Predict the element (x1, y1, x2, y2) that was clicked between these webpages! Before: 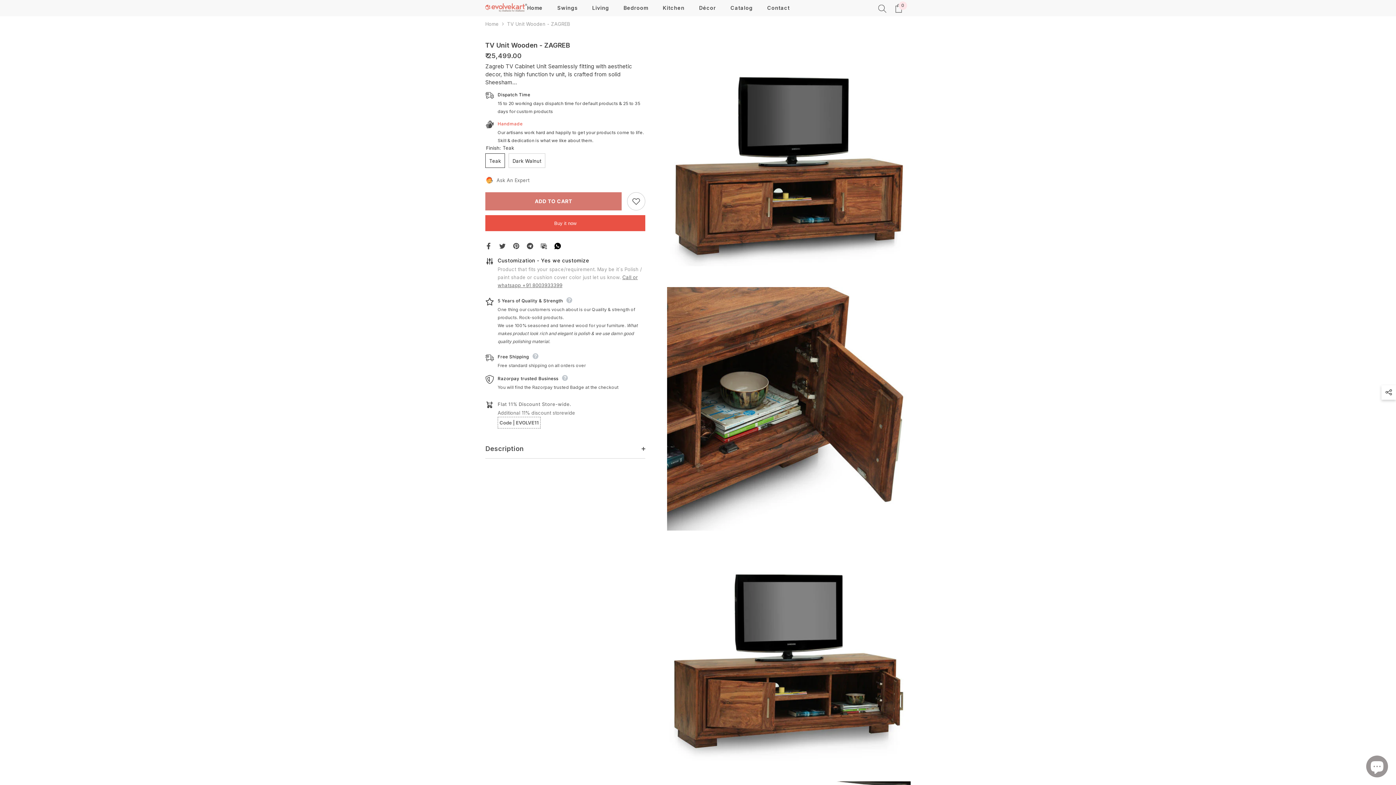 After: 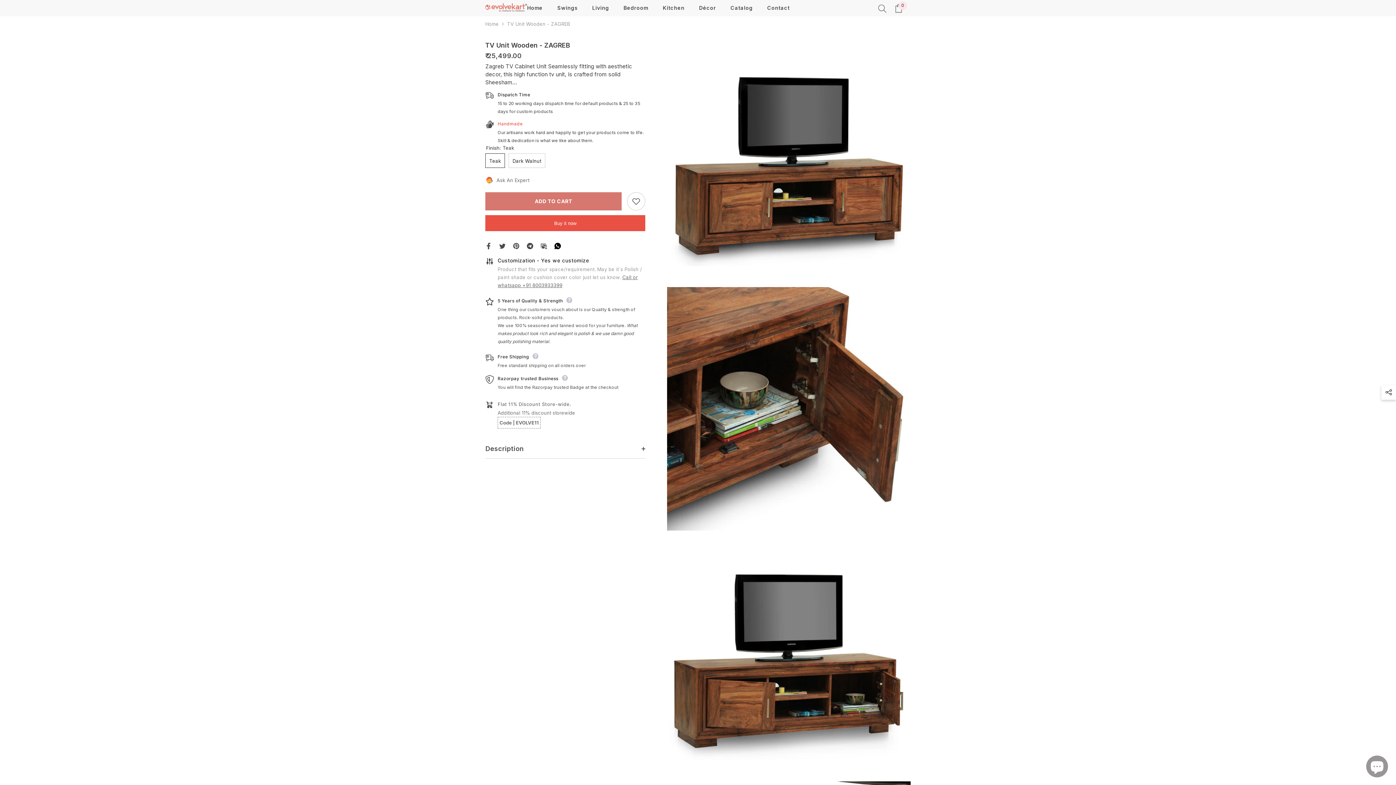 Action: bbox: (485, 242, 492, 248)